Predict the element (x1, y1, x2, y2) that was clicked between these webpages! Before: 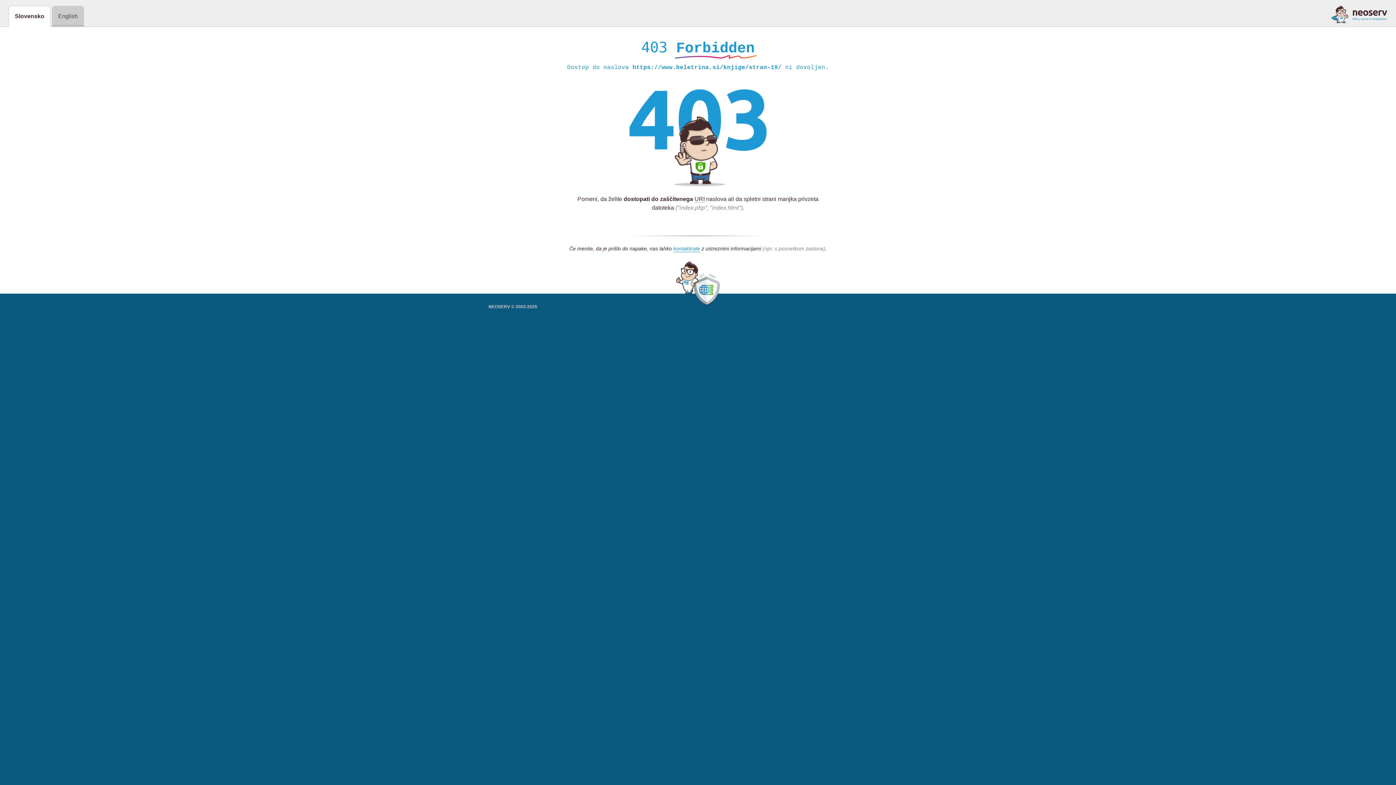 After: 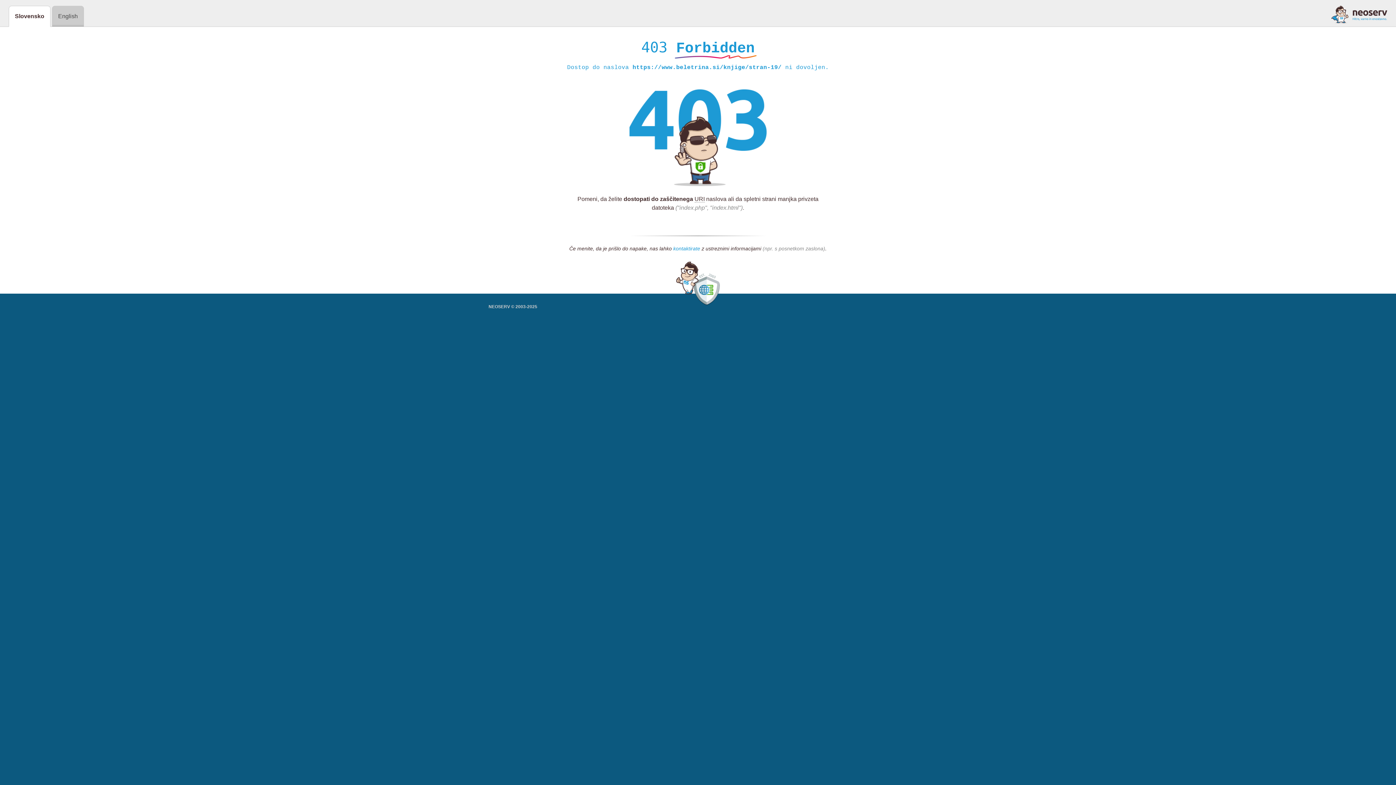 Action: bbox: (673, 245, 700, 252) label: kontaktirate